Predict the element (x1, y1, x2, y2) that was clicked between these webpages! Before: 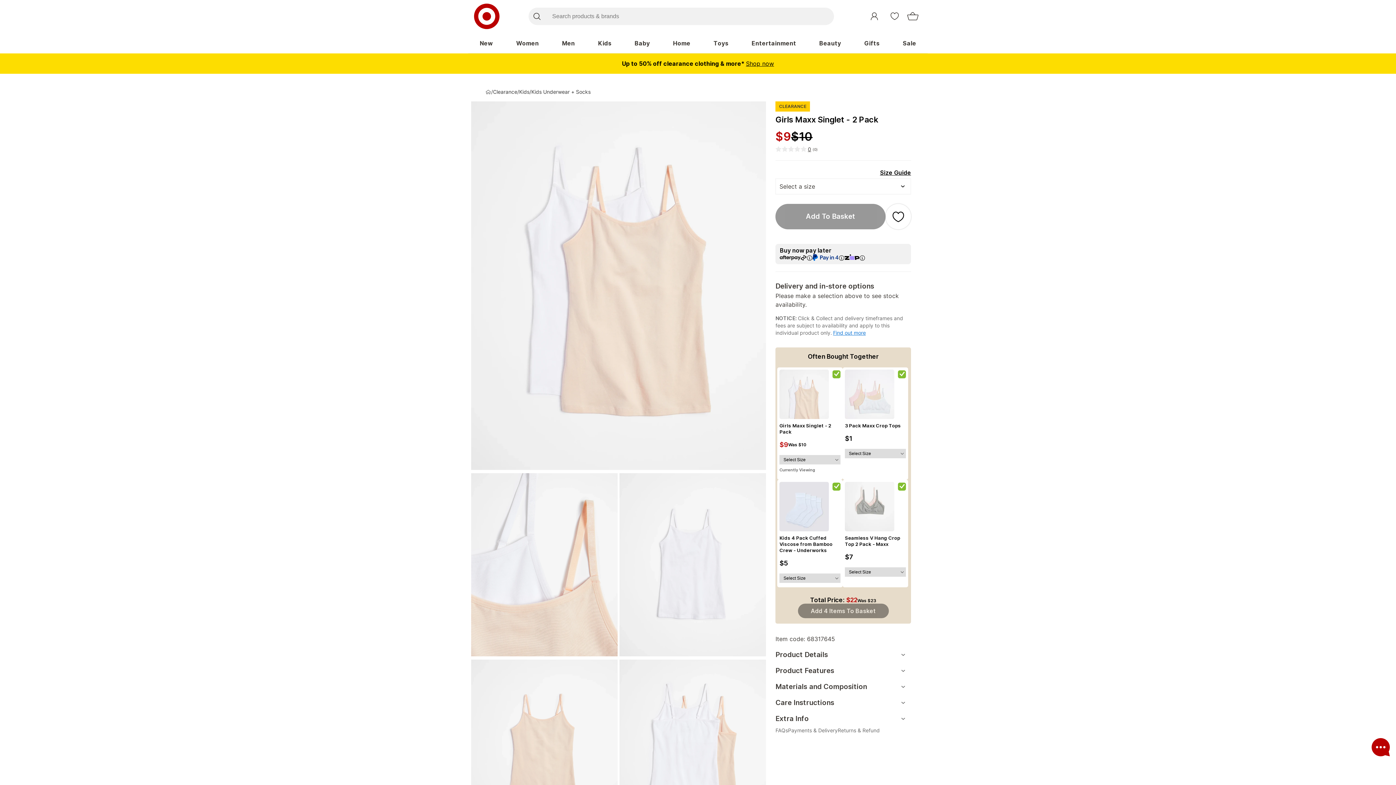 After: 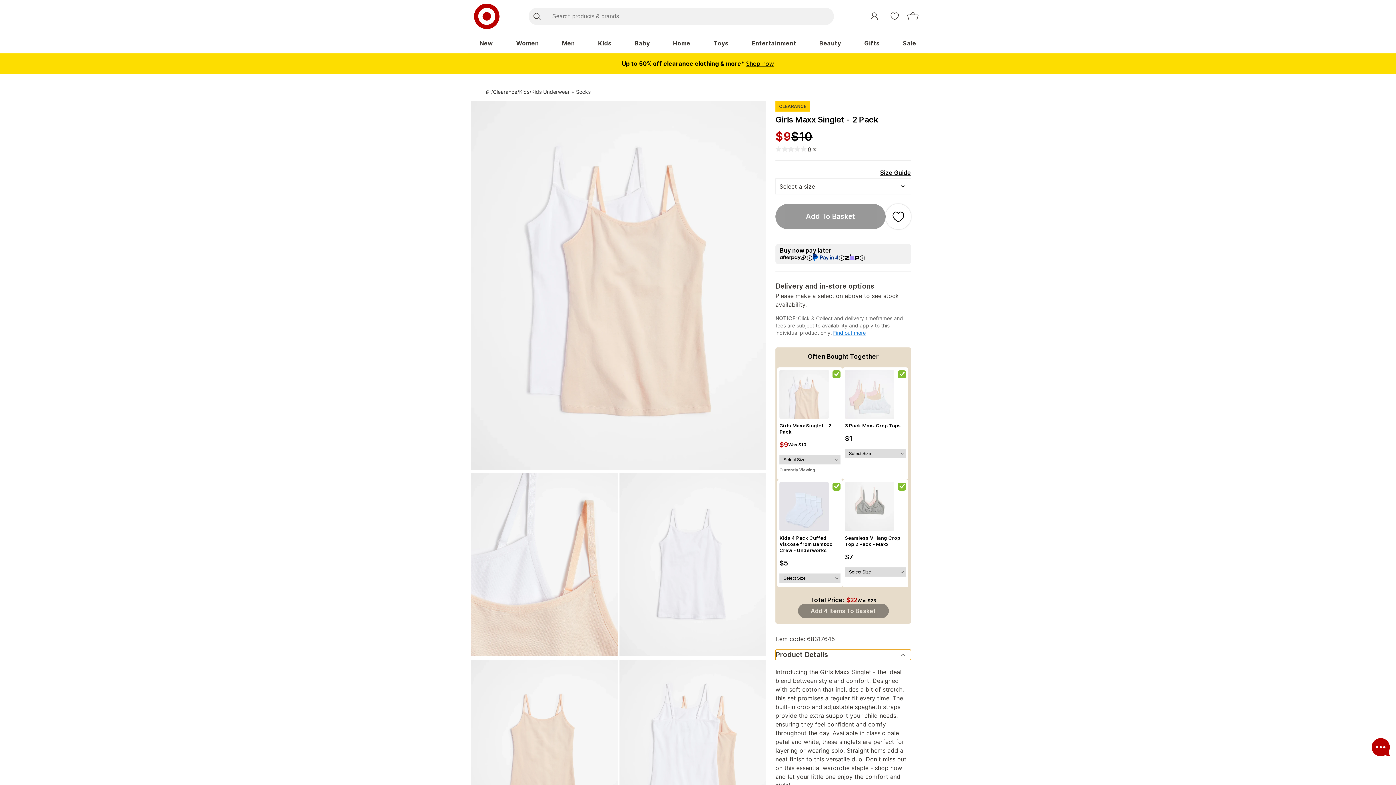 Action: bbox: (775, 357, 911, 367) label: Product Details